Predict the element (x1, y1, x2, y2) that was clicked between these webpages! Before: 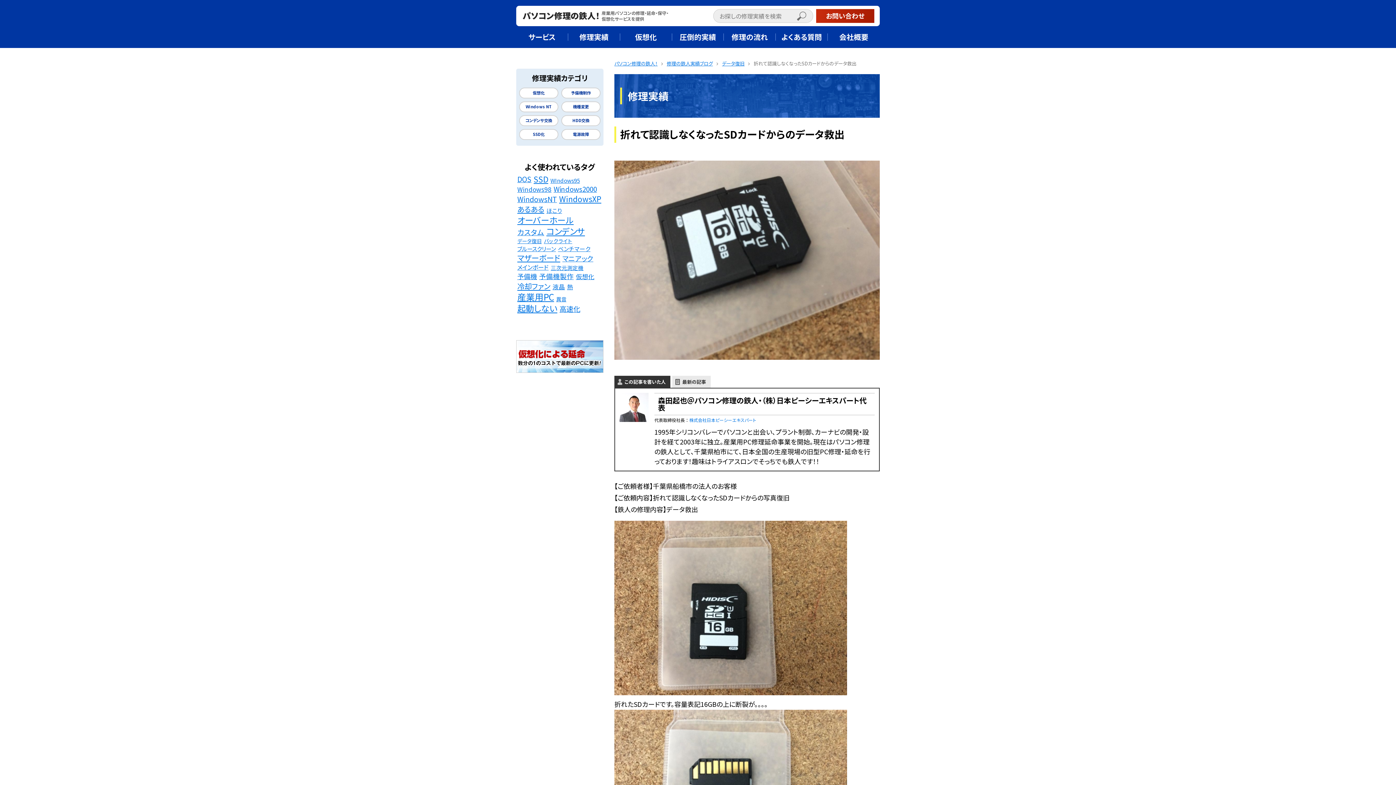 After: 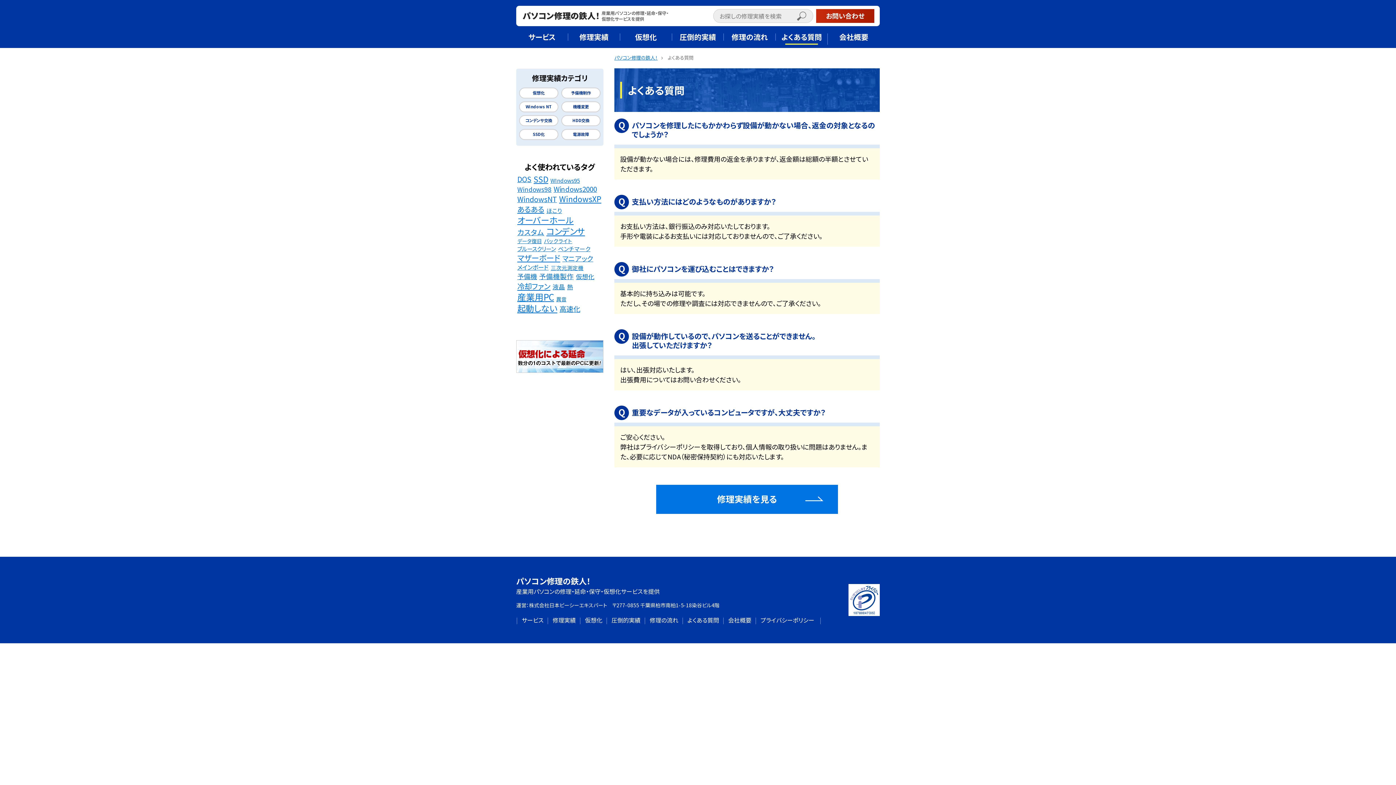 Action: bbox: (776, 33, 828, 40) label: よくある質問